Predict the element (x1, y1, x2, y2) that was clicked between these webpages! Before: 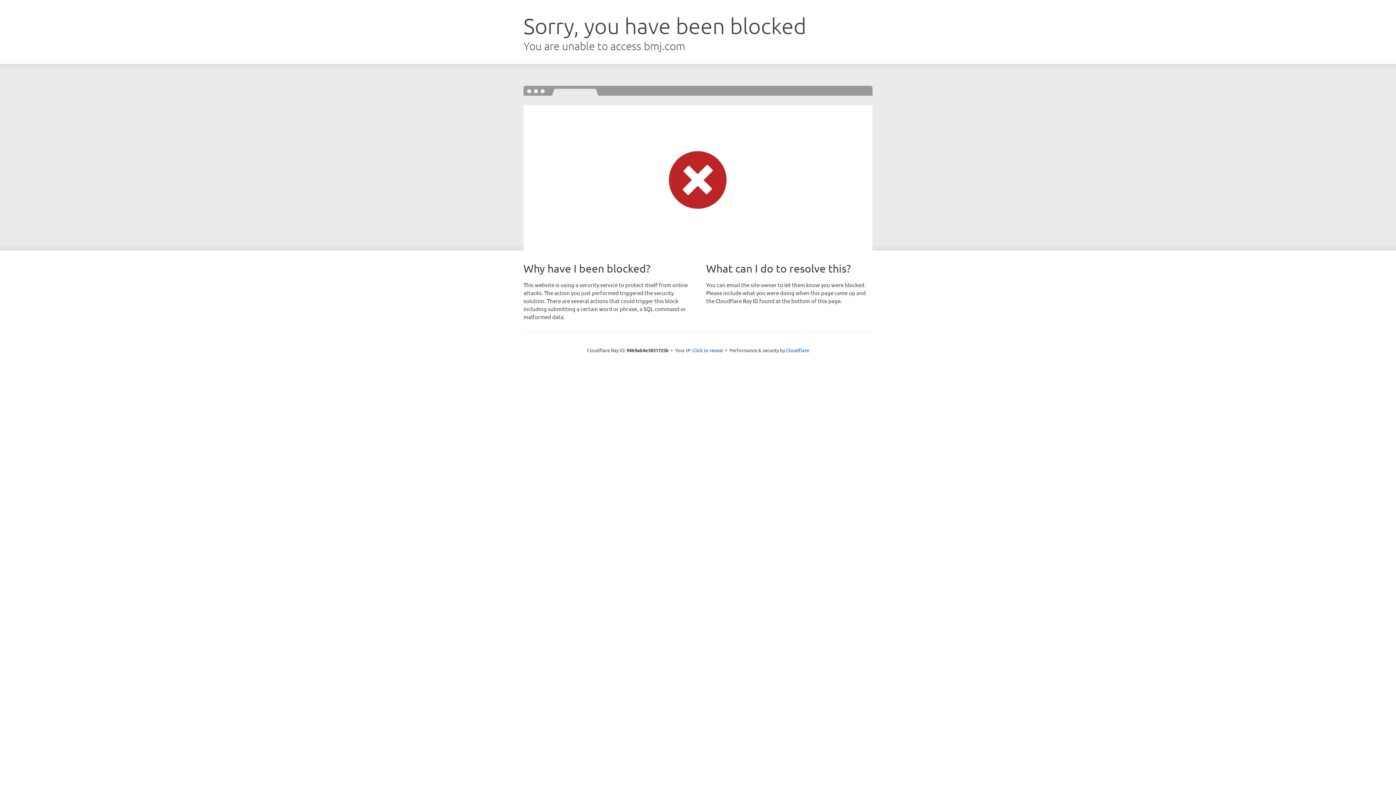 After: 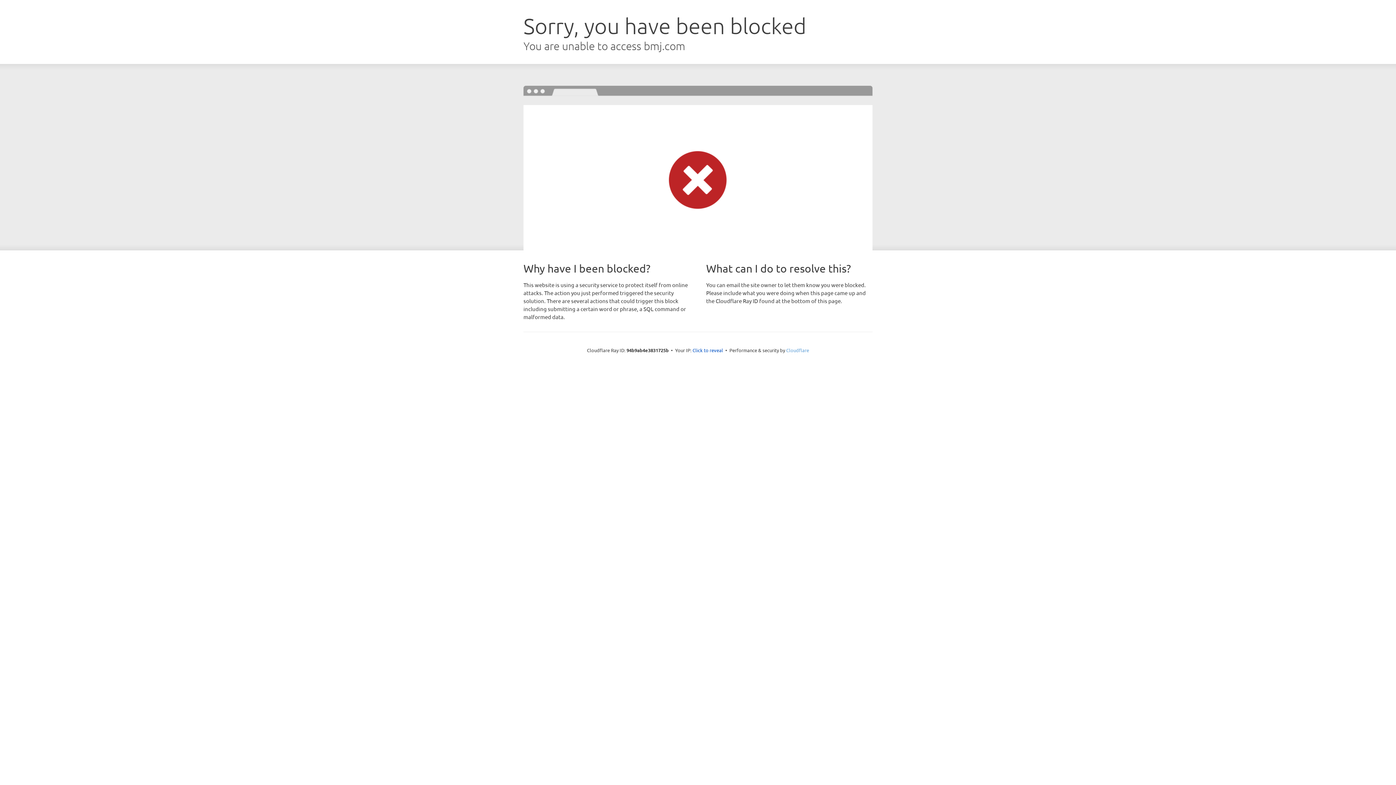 Action: label: Cloudflare bbox: (786, 347, 809, 353)